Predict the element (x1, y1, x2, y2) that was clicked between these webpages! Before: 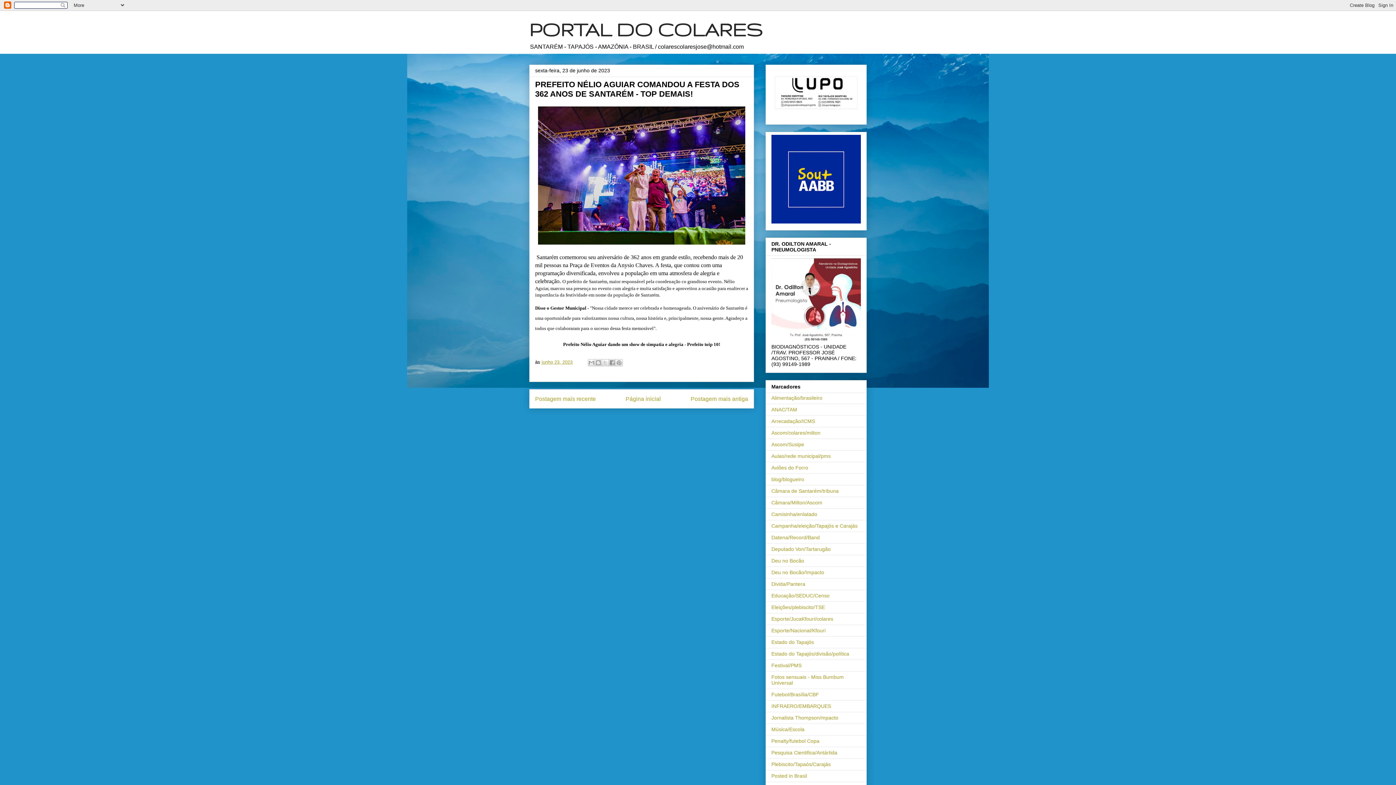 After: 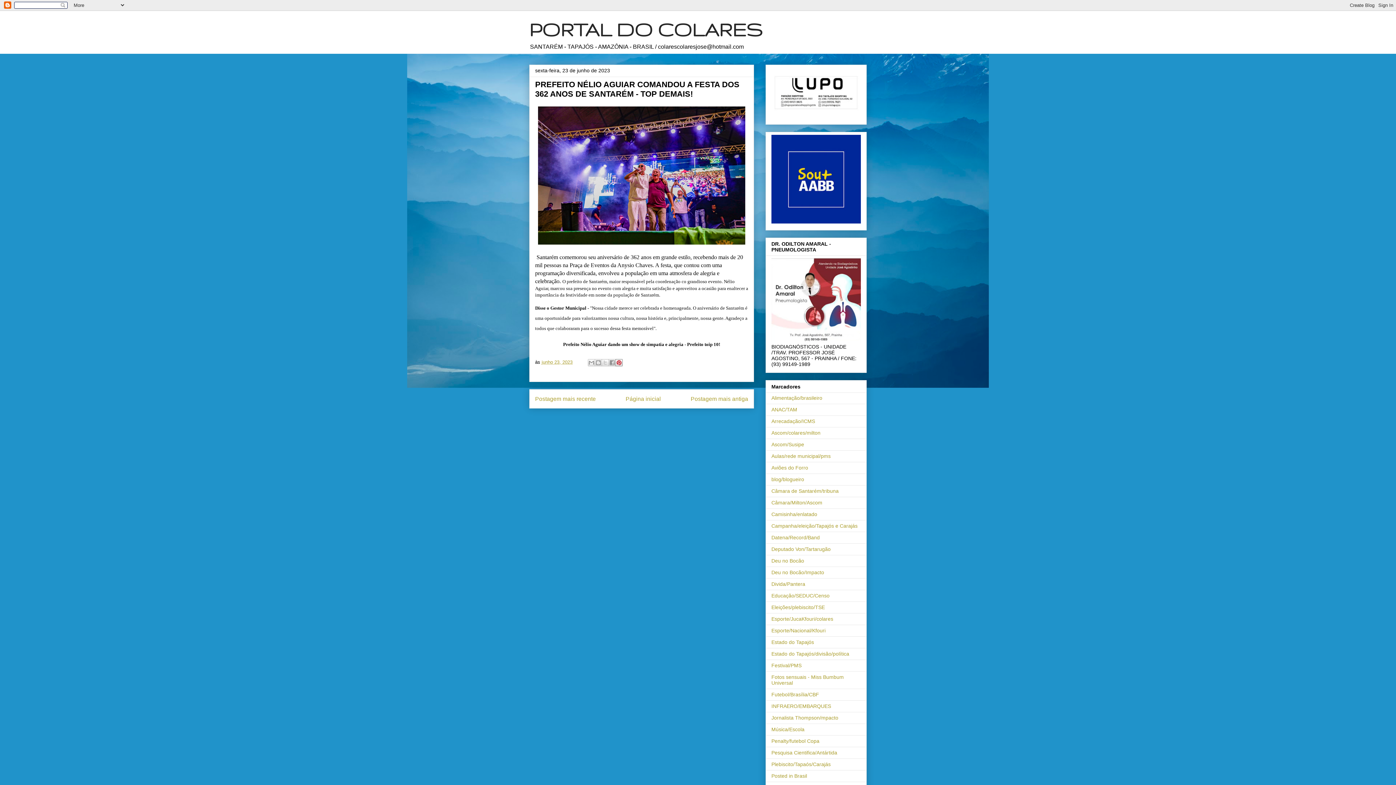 Action: bbox: (615, 359, 622, 366) label: Compartilhar com o Pinterest